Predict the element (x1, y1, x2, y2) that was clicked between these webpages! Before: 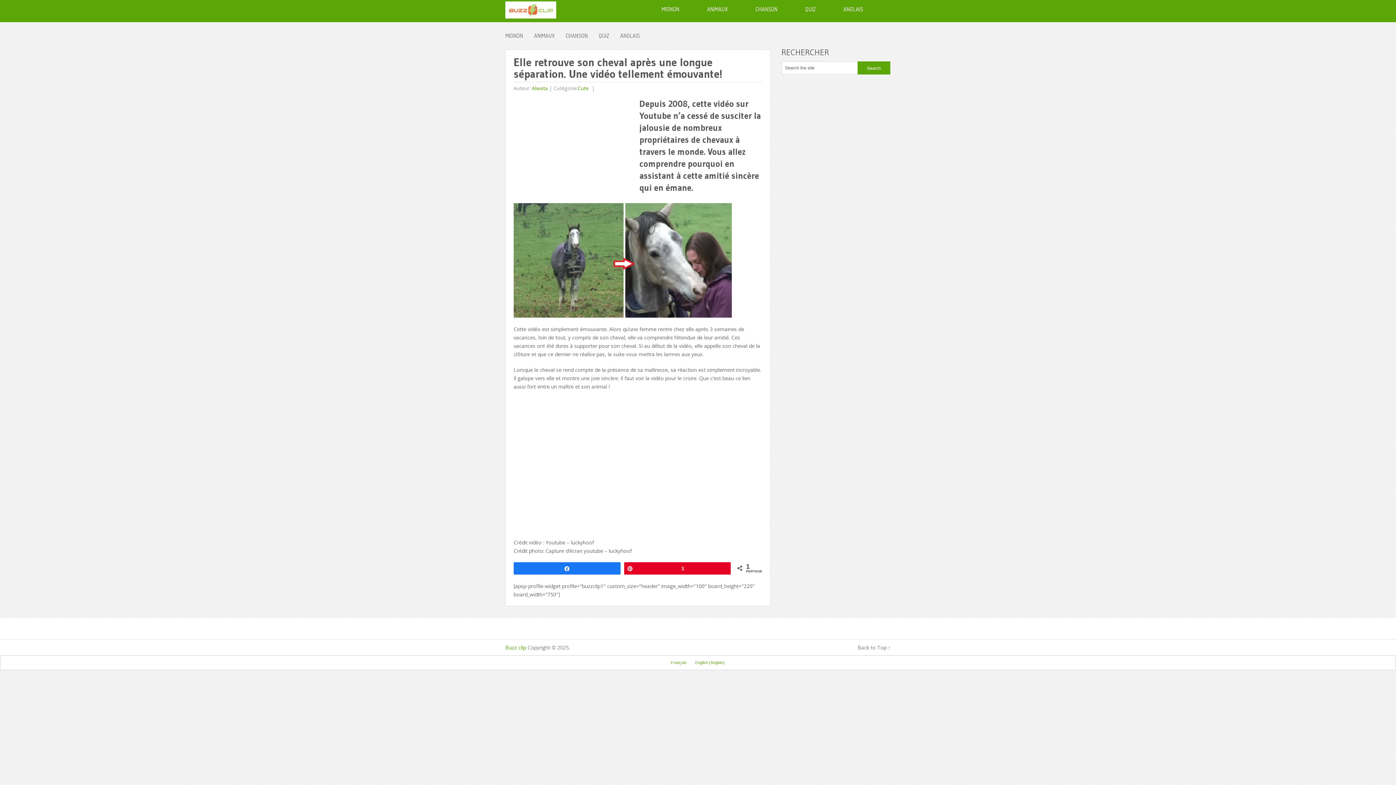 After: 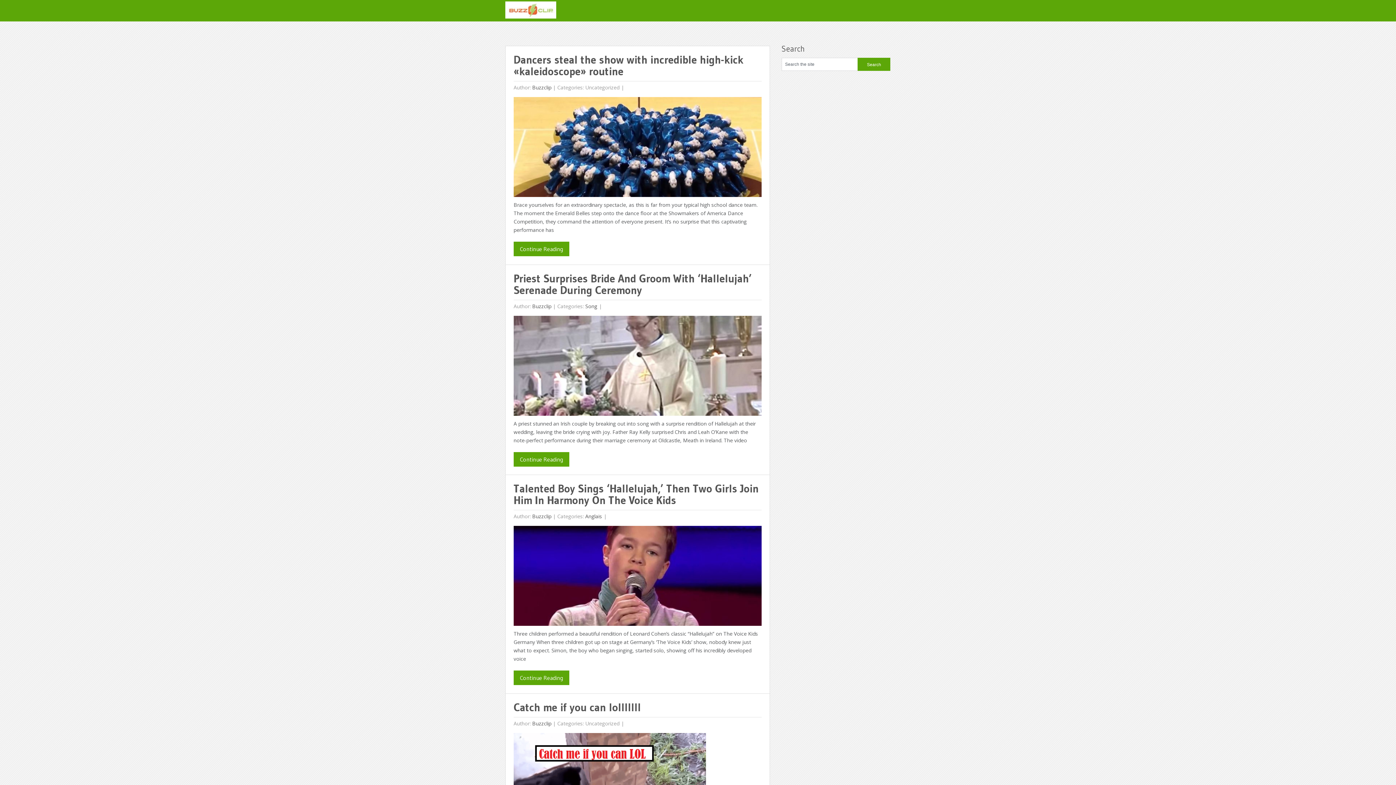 Action: label: English (Anglais) bbox: (691, 658, 728, 666)